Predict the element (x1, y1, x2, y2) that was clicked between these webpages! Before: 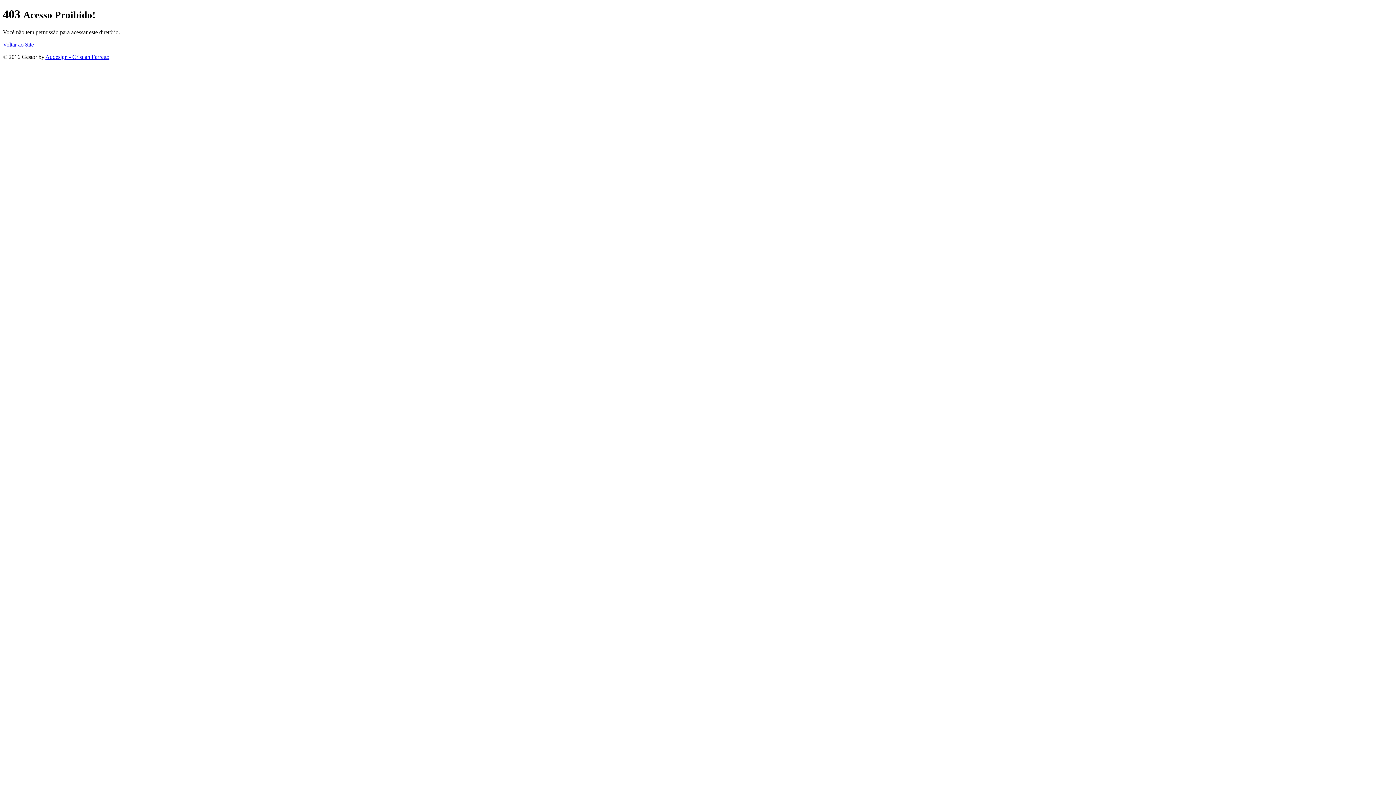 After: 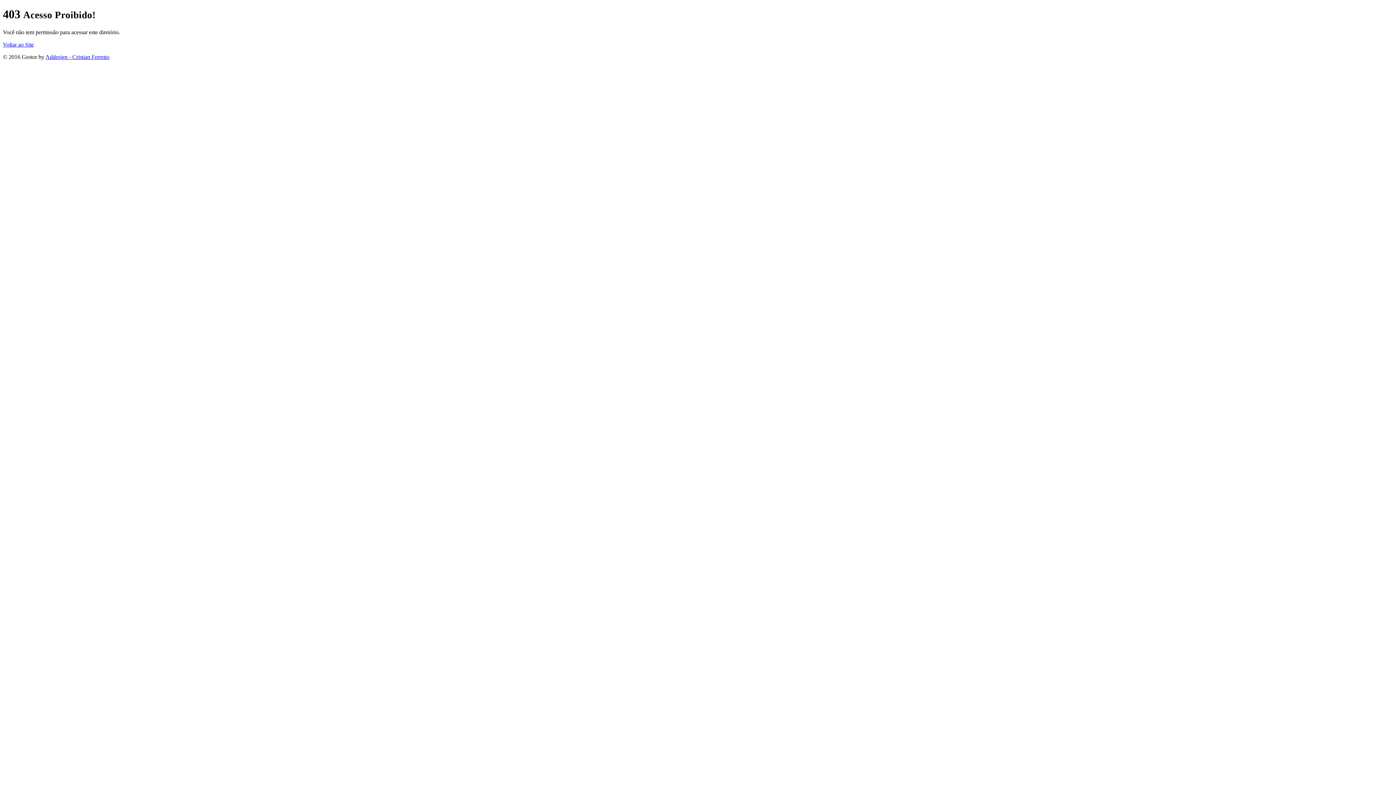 Action: label: Addesign - Cristian Ferretto bbox: (45, 53, 109, 59)